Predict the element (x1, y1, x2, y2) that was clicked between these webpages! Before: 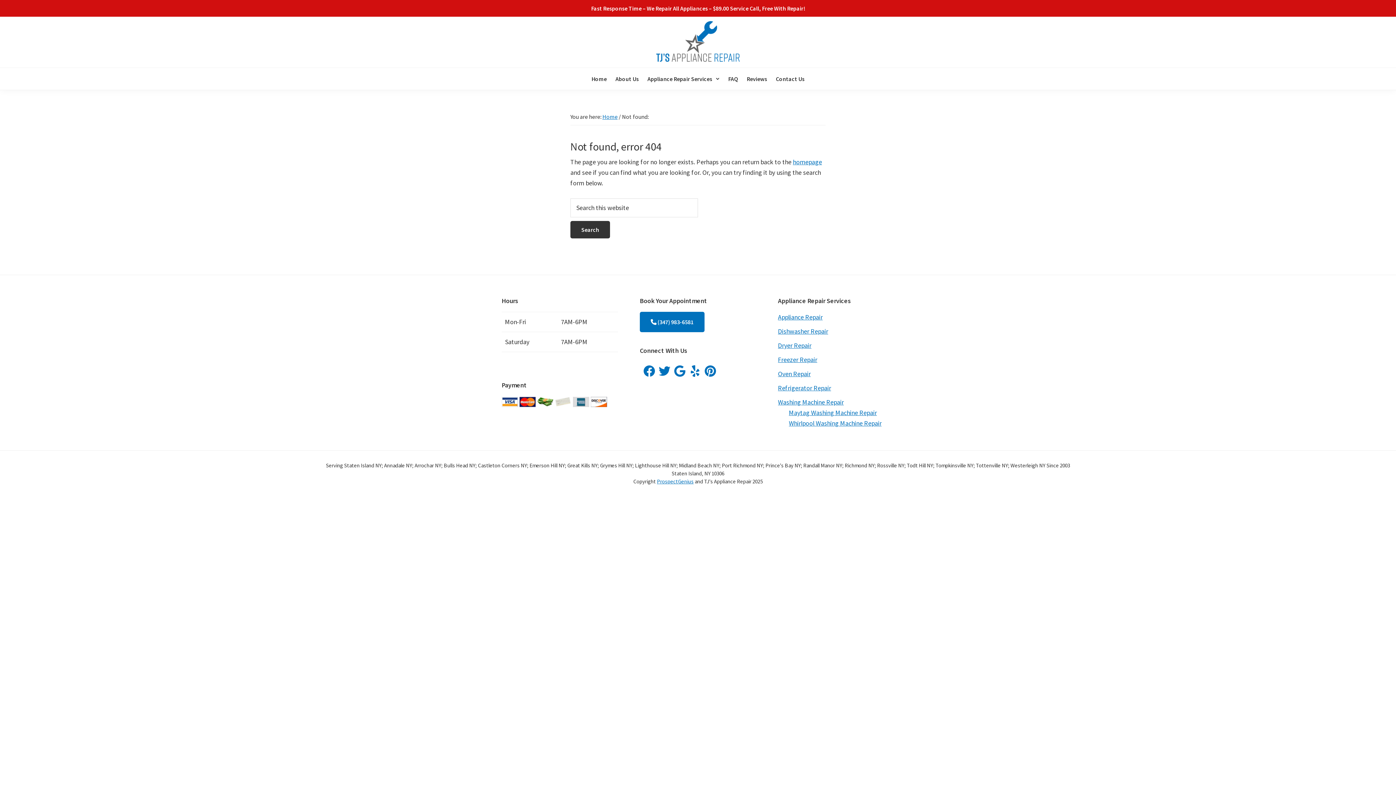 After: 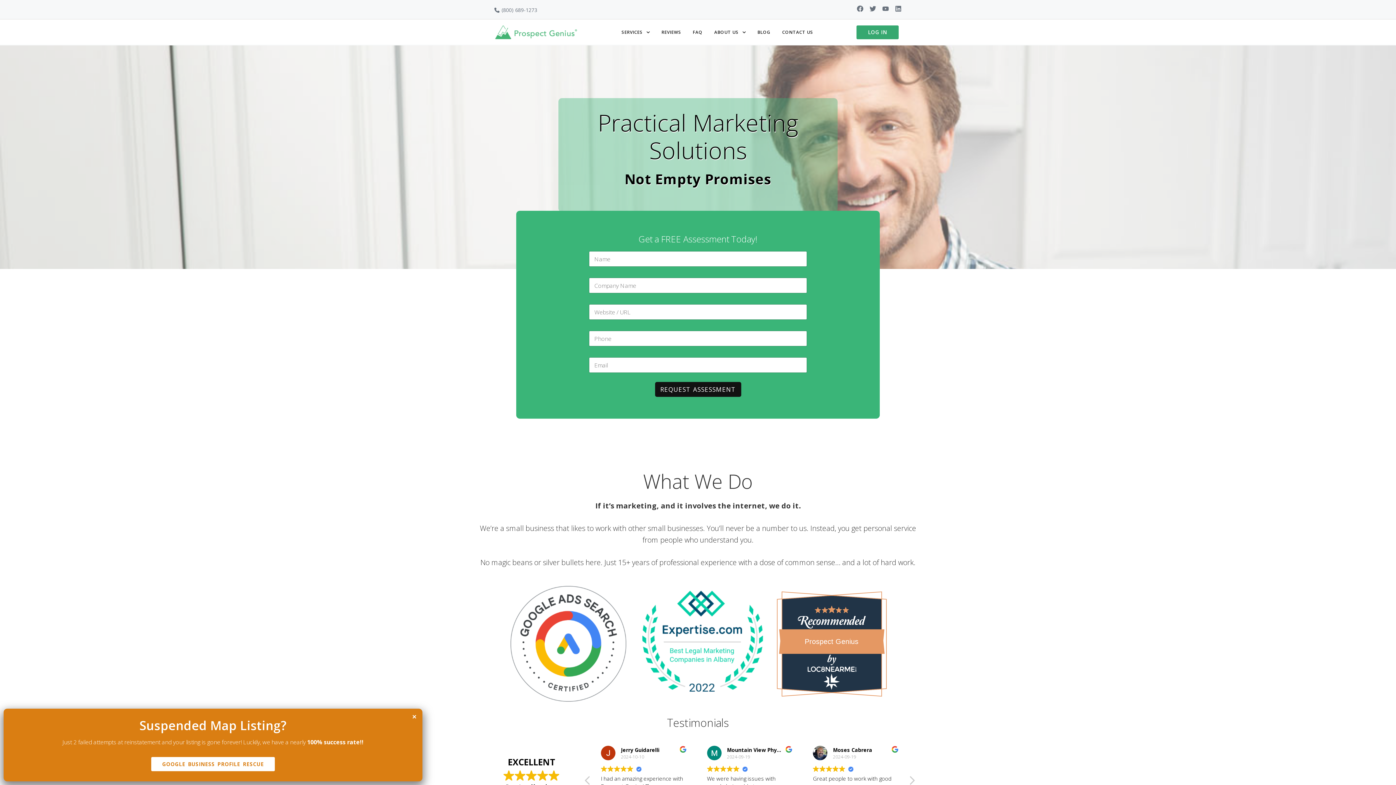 Action: bbox: (657, 478, 693, 485) label: ProspectGenius